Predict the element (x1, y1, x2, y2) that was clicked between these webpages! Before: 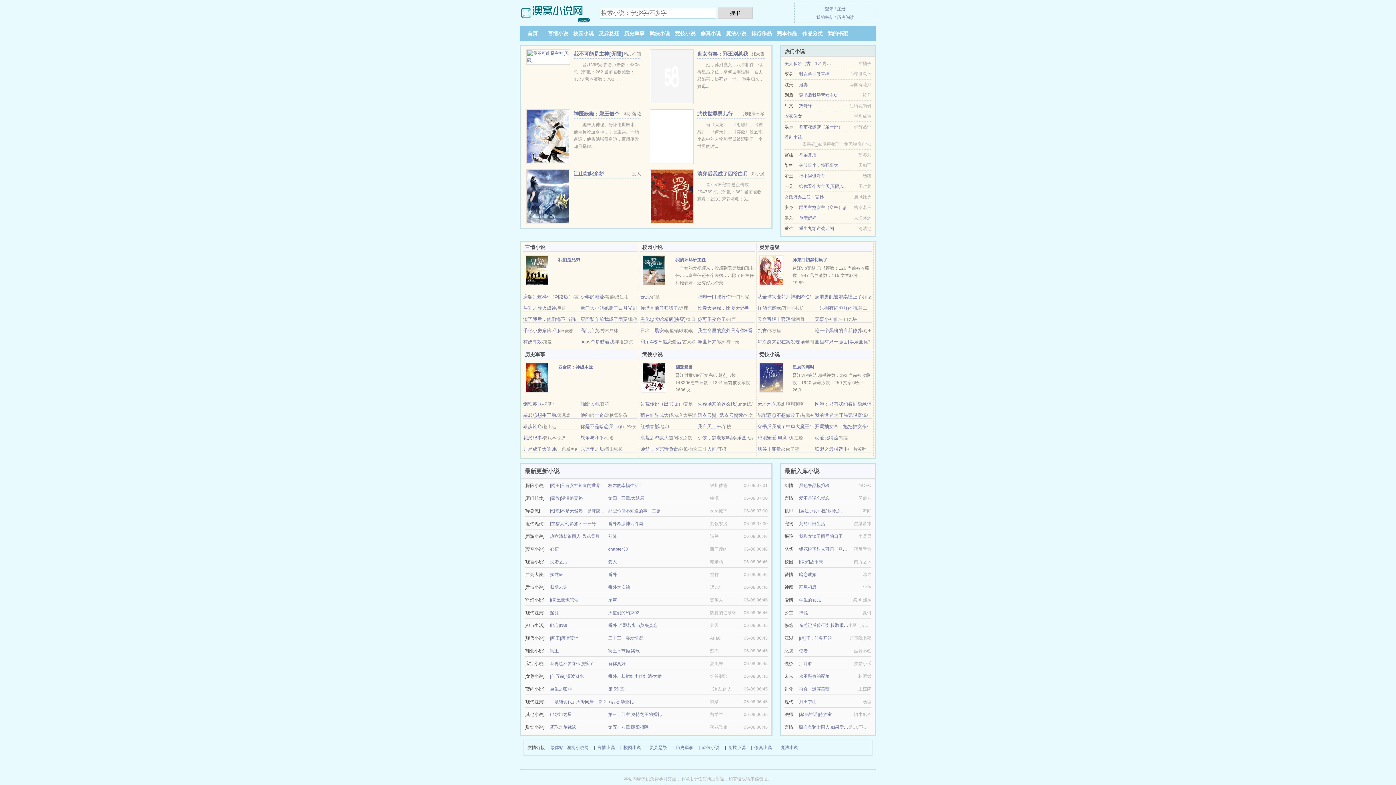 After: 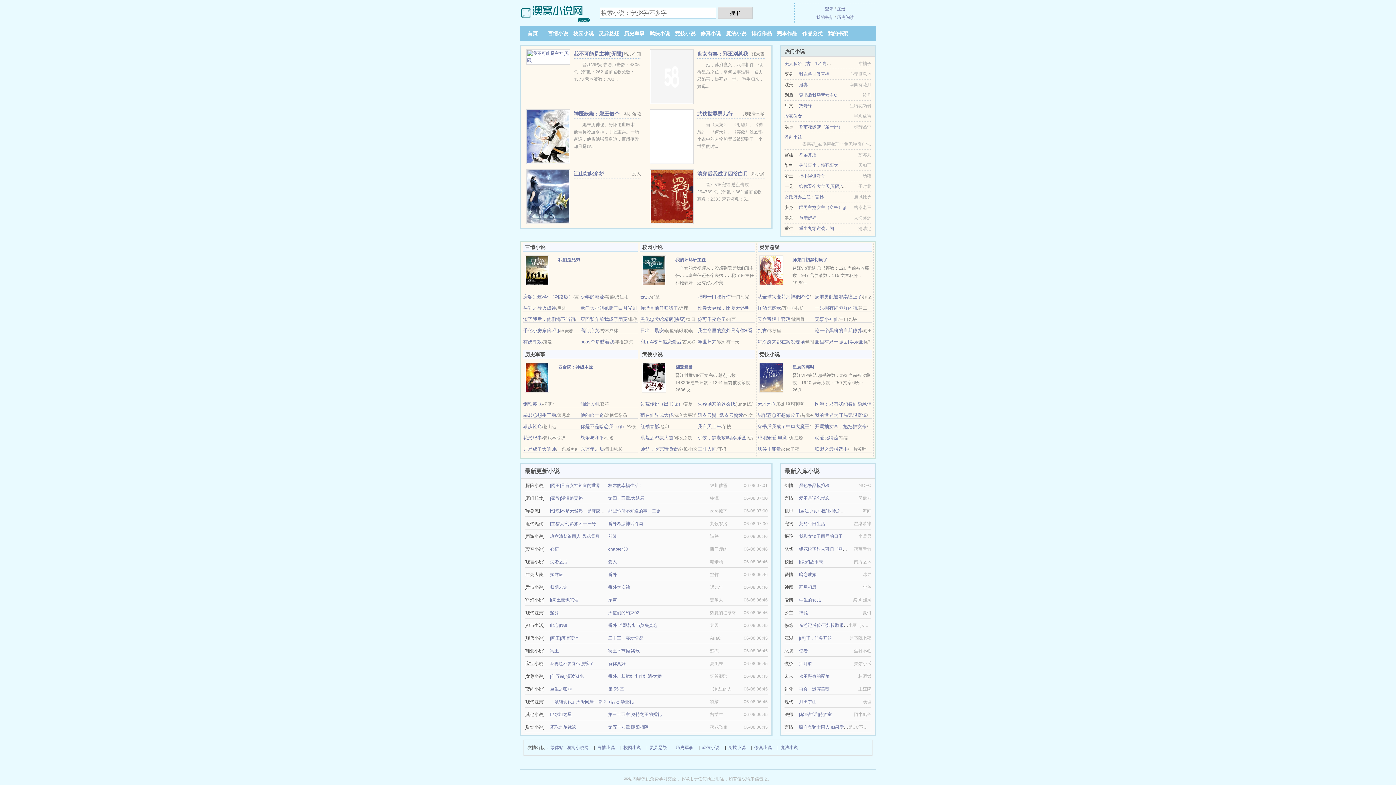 Action: bbox: (799, 585, 816, 590) label: 画尽相思